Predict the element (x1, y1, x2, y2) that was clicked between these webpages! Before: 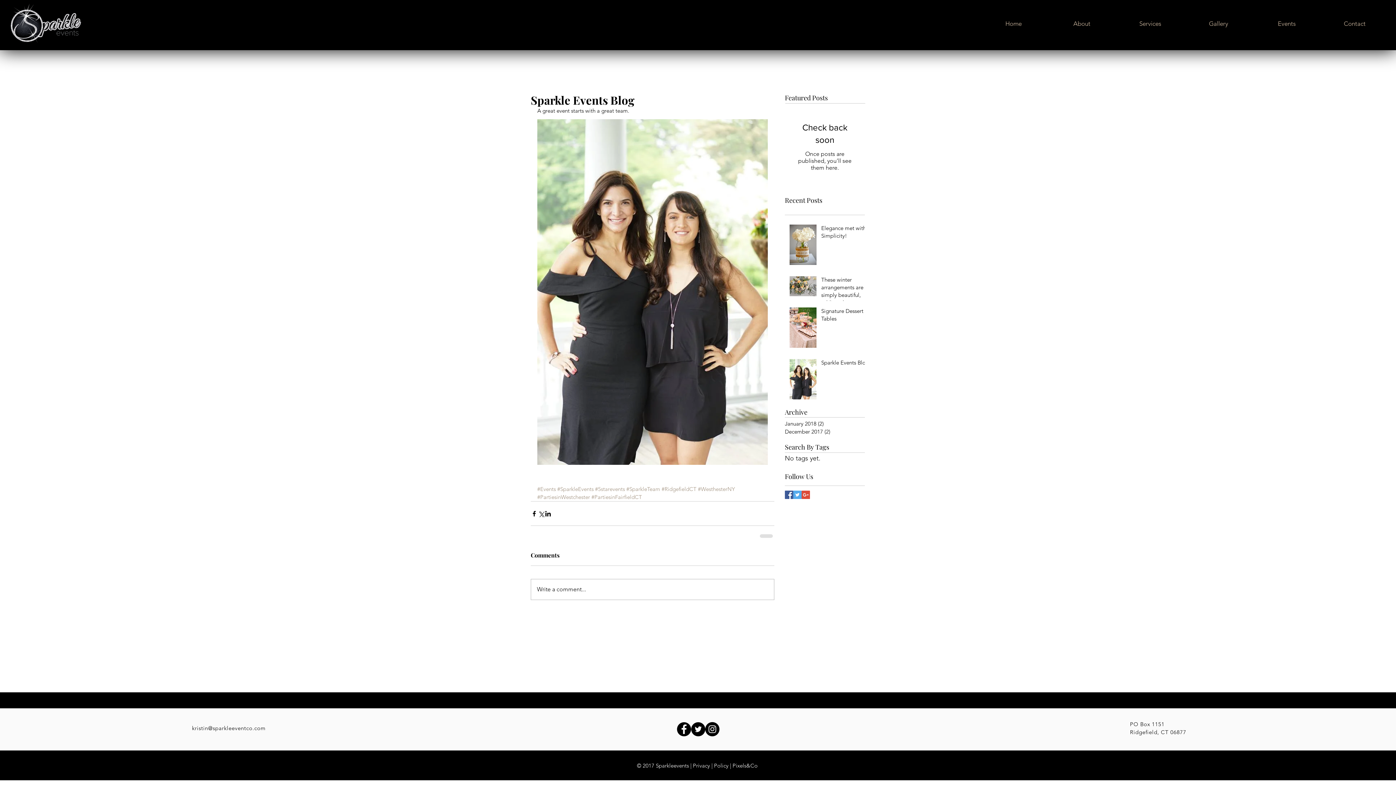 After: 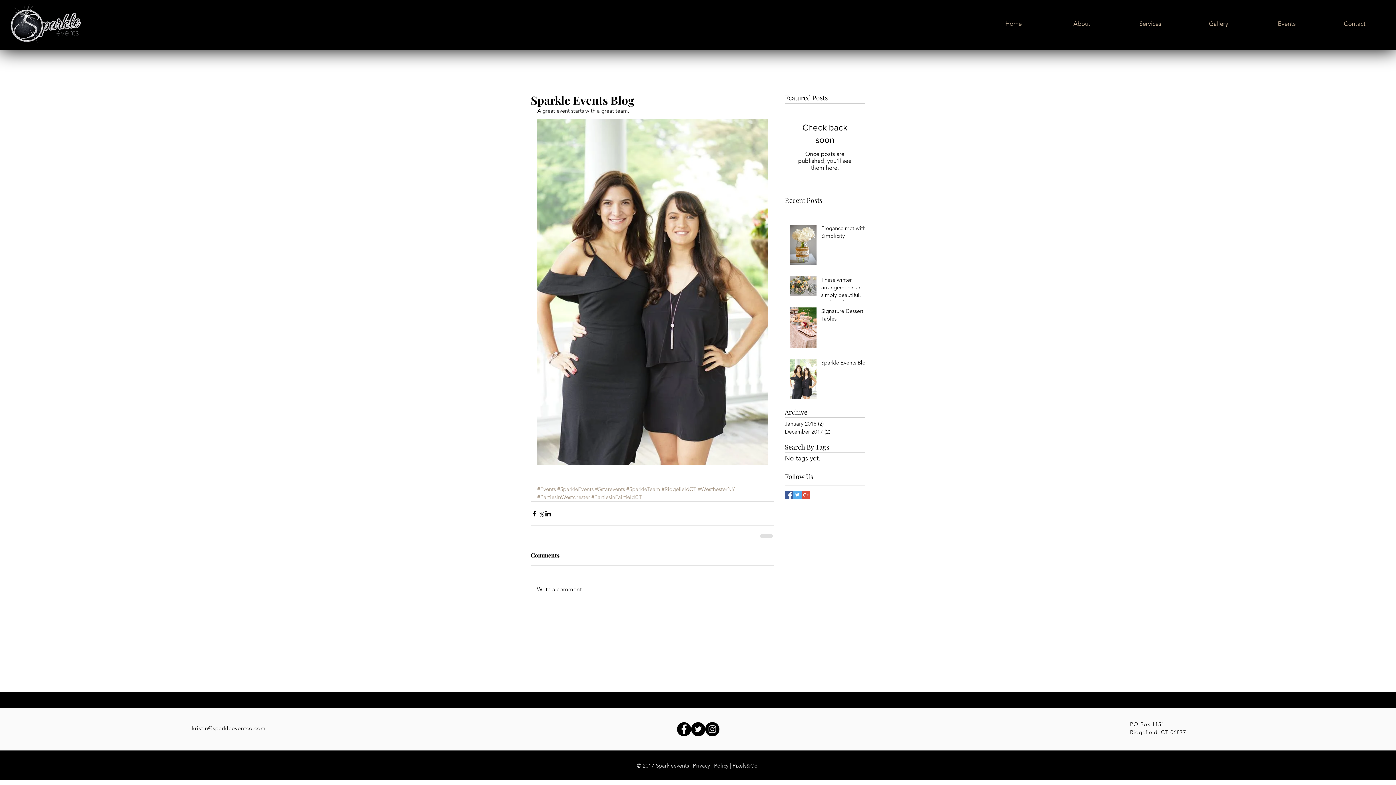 Action: label: Facebook Basic Square bbox: (785, 490, 793, 499)